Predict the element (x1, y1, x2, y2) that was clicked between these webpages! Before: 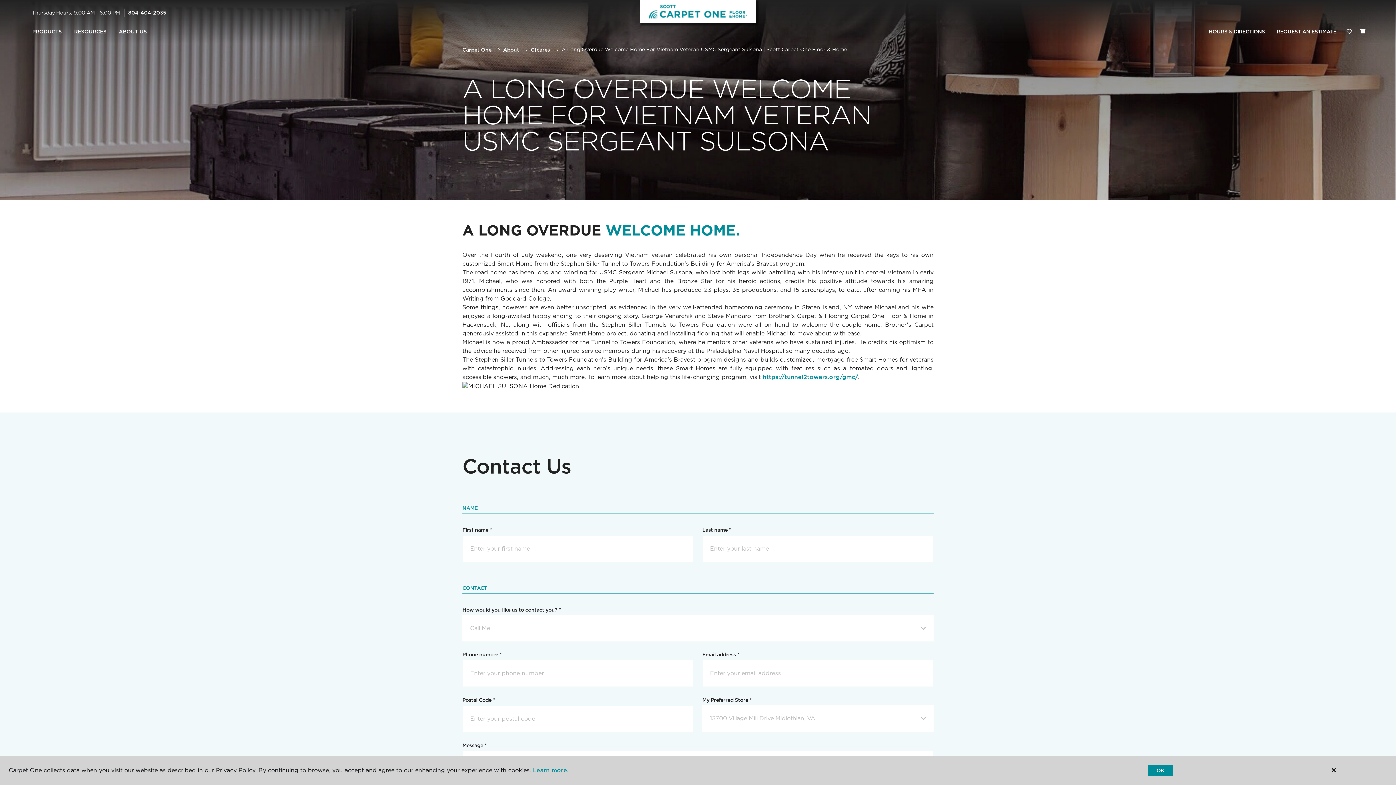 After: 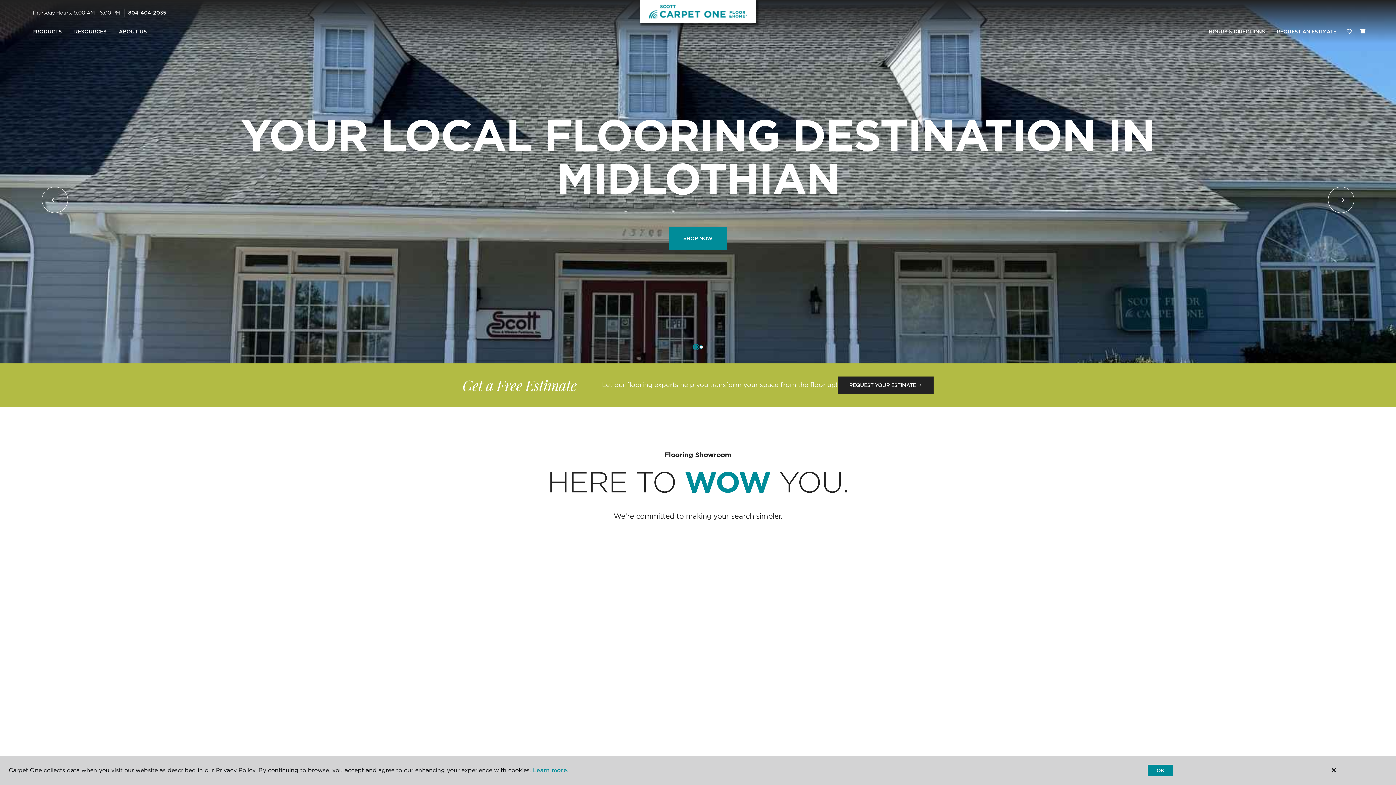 Action: bbox: (462, 46, 491, 52) label: Carpet One